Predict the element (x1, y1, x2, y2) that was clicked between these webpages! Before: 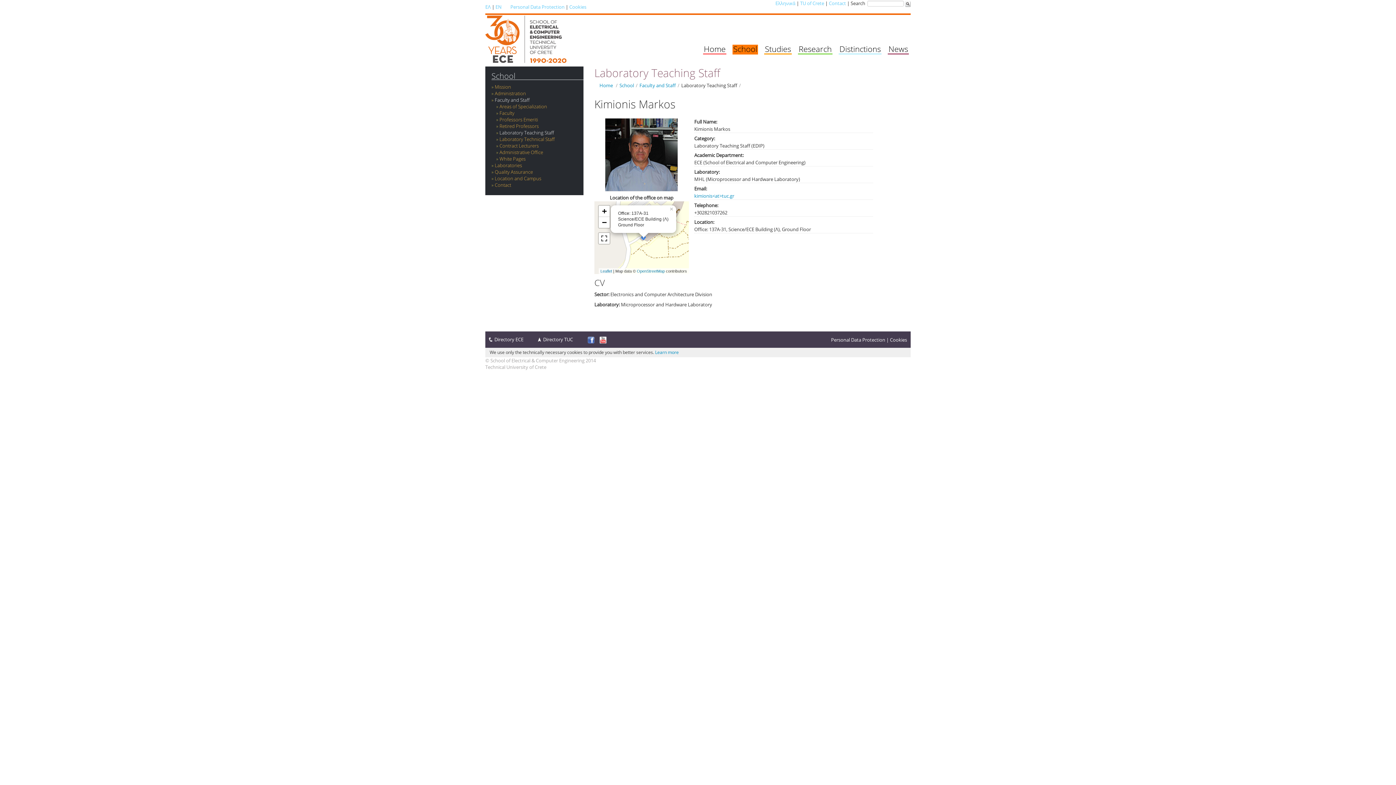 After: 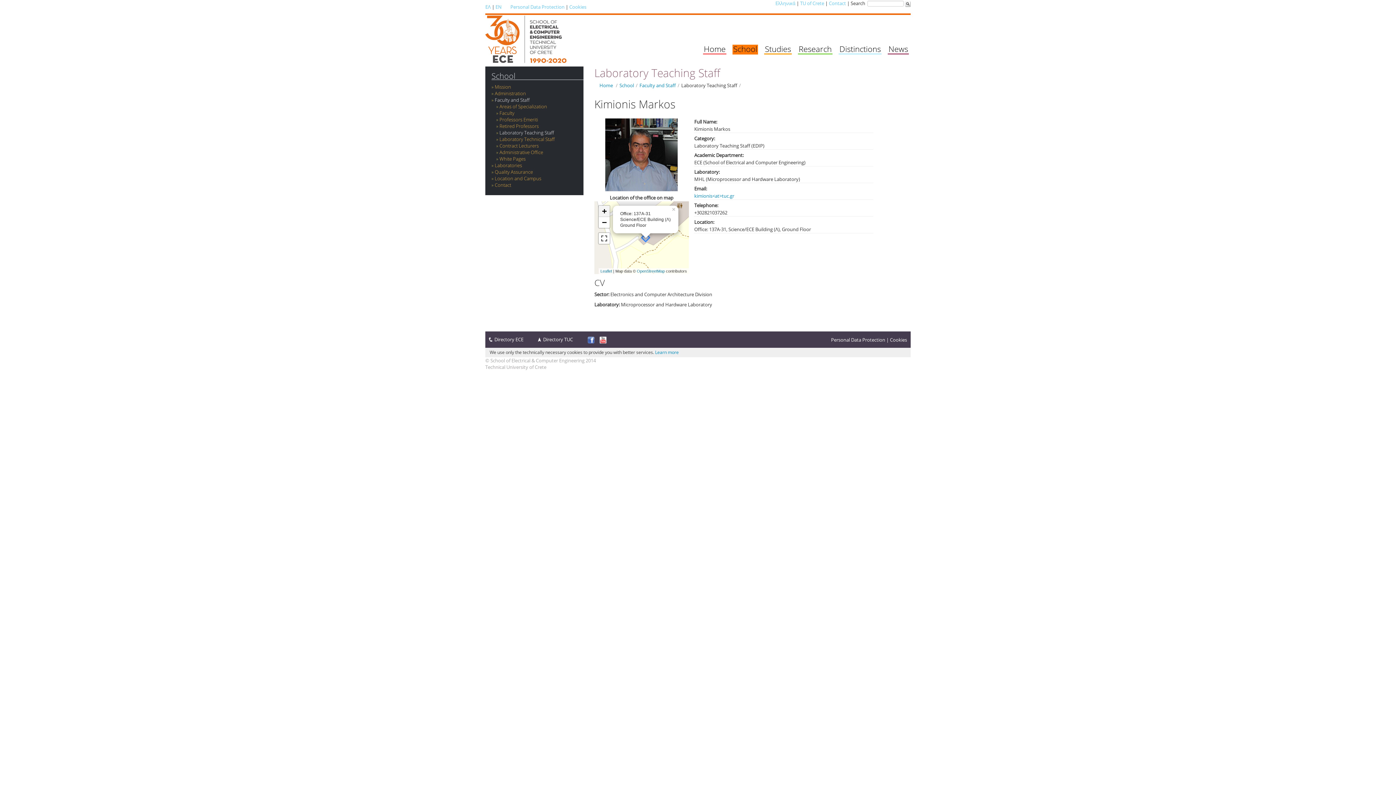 Action: label: Zoom in bbox: (598, 205, 609, 217)